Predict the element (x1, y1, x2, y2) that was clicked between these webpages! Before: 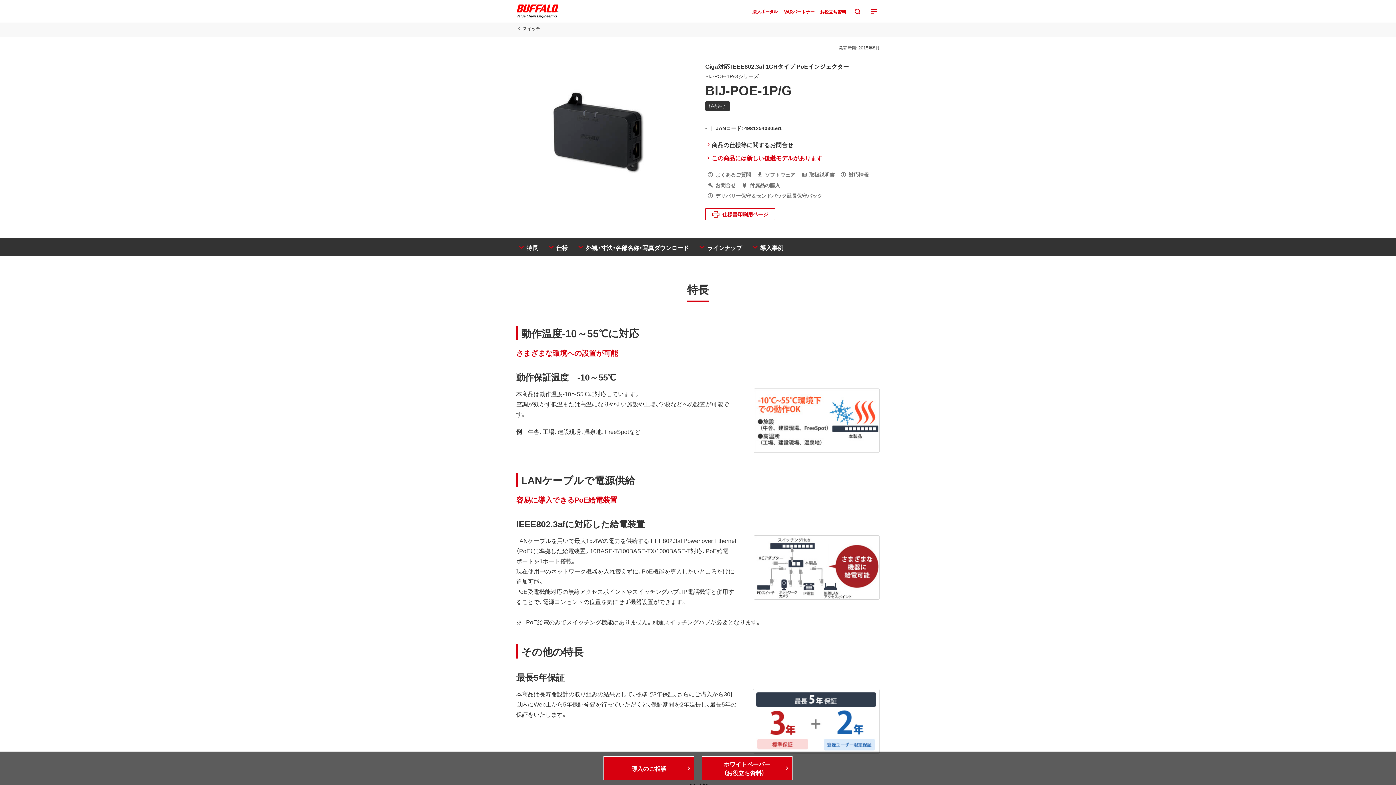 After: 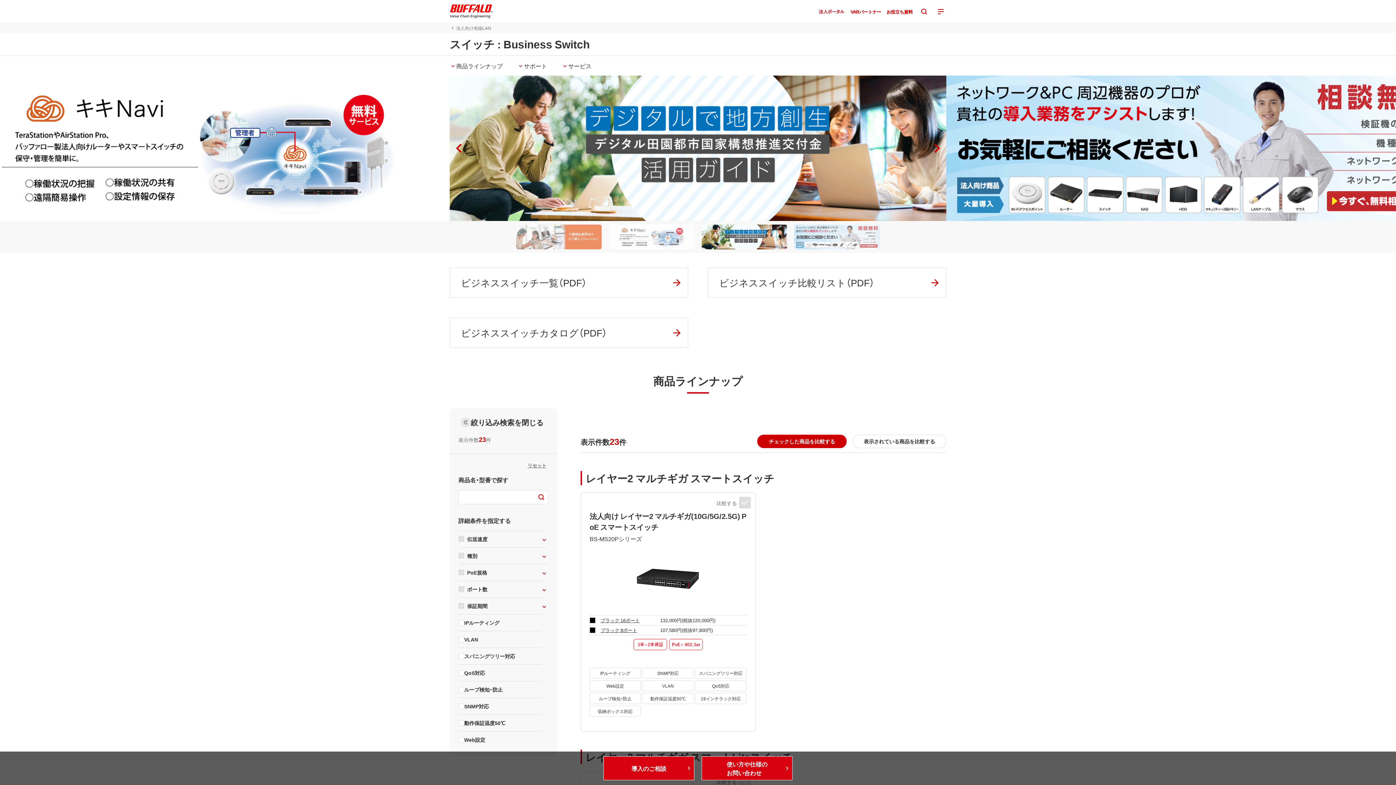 Action: label:  スイッチ bbox: (516, 25, 540, 31)